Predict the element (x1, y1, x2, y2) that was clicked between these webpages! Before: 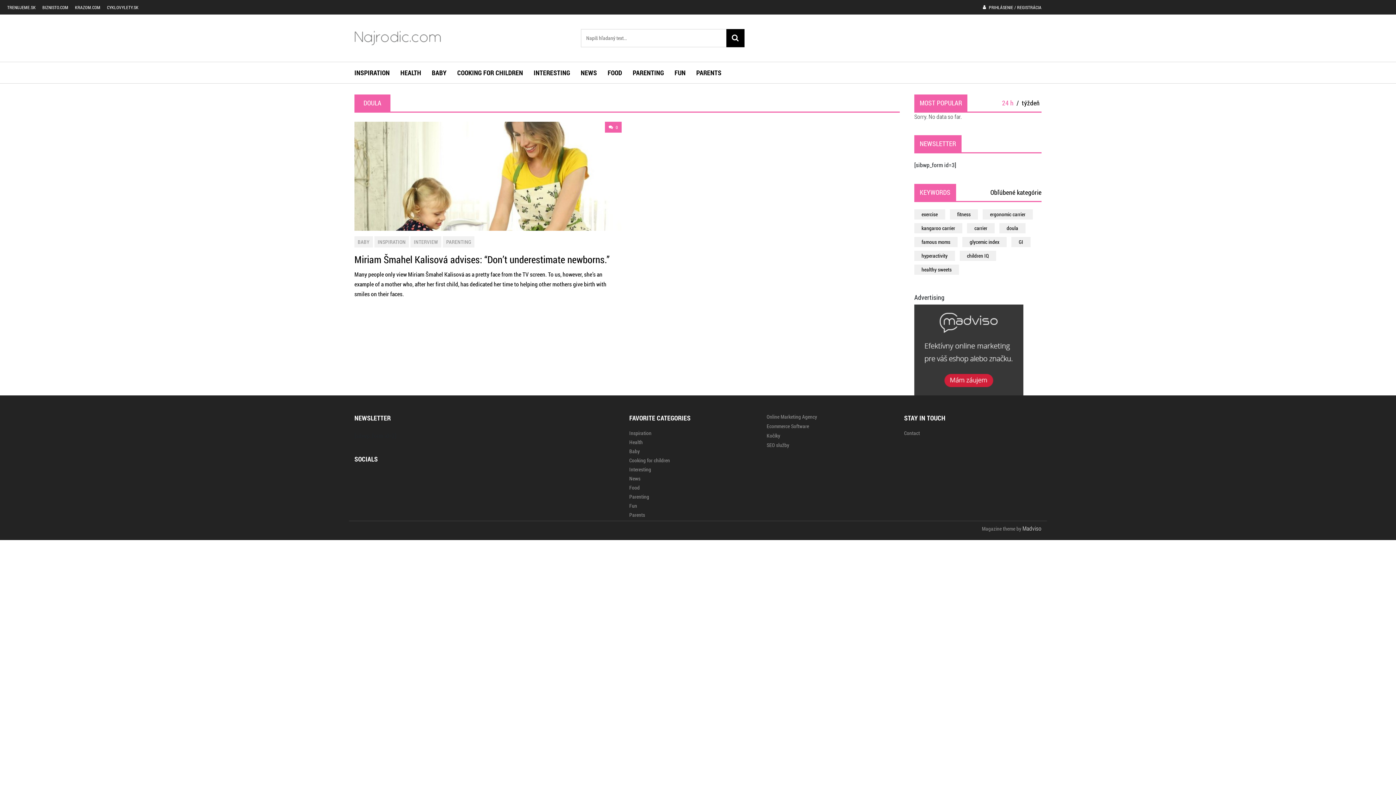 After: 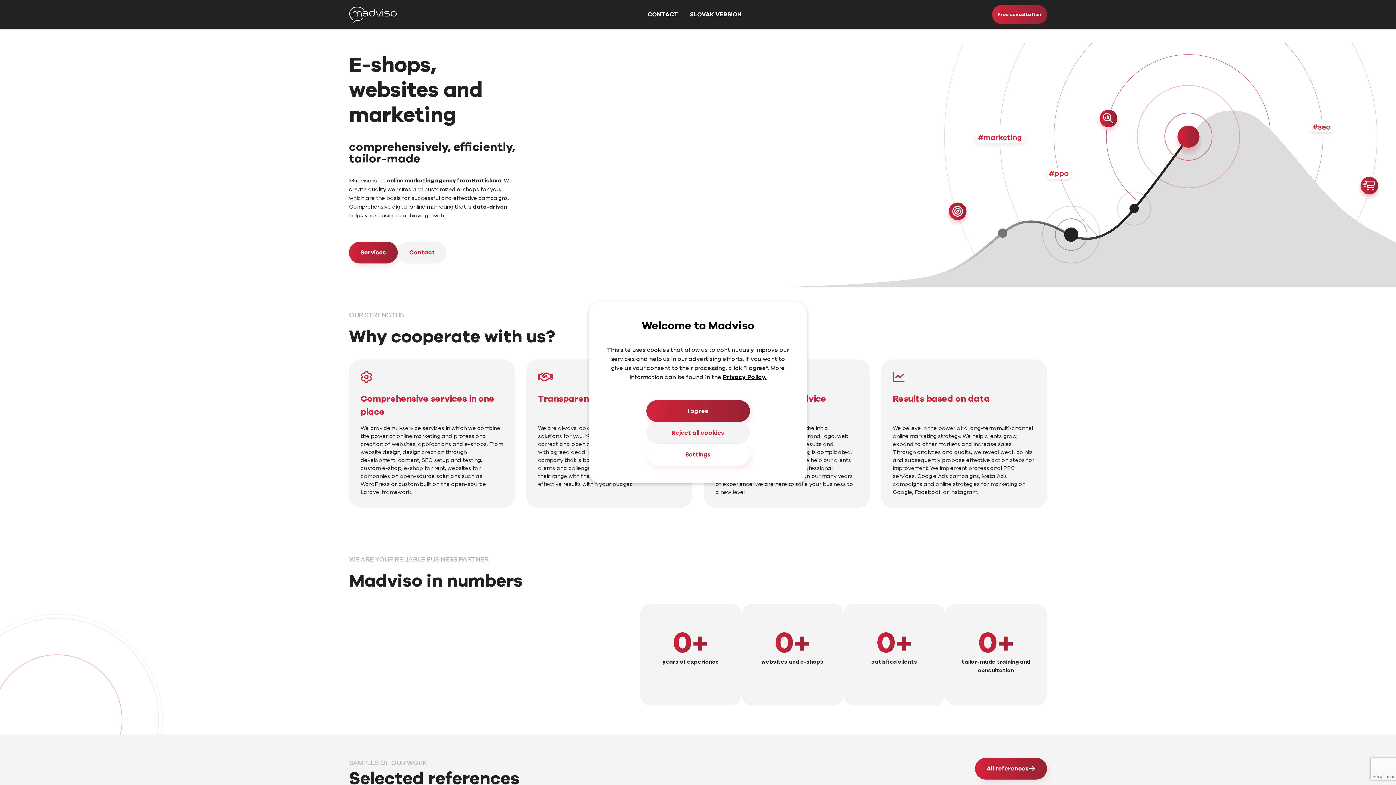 Action: bbox: (766, 413, 904, 420) label: Online Marketing Agency